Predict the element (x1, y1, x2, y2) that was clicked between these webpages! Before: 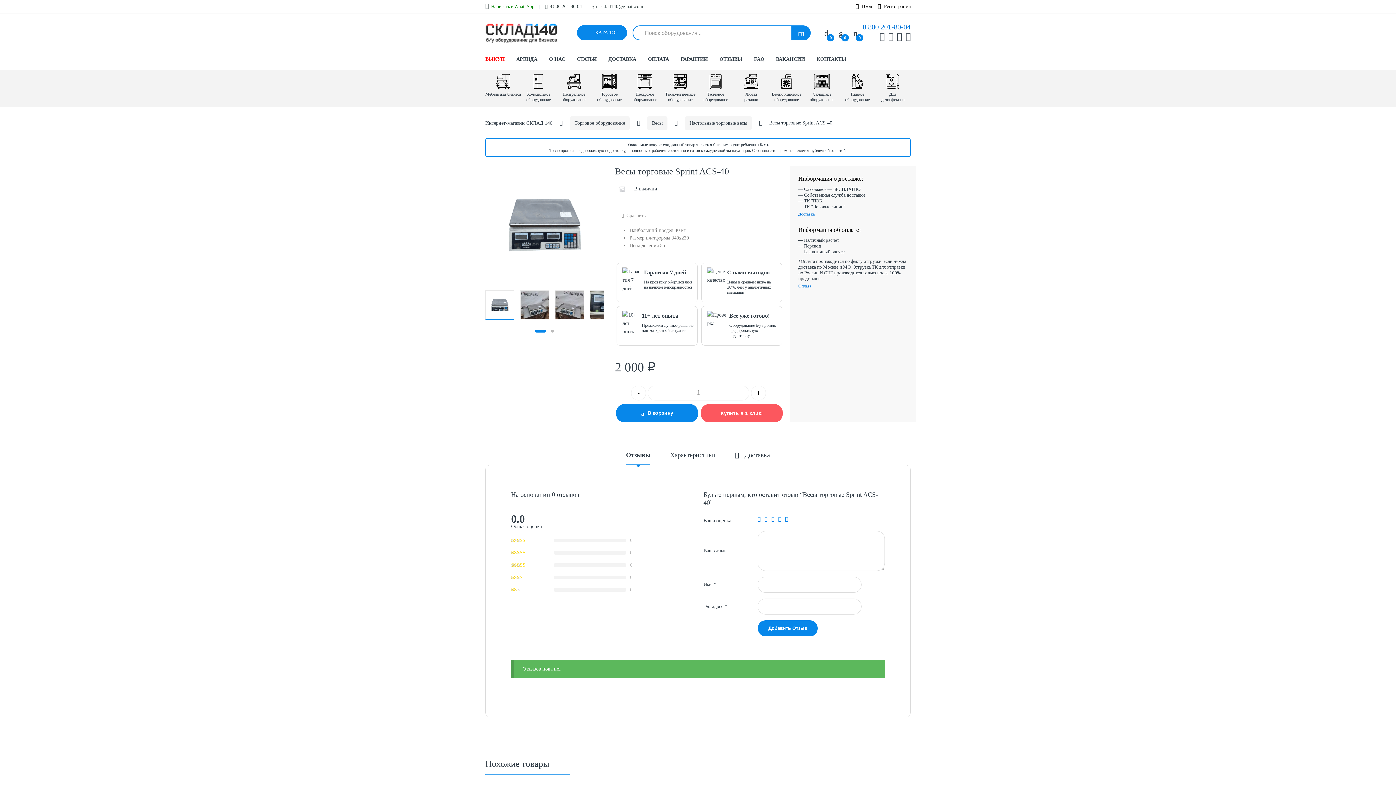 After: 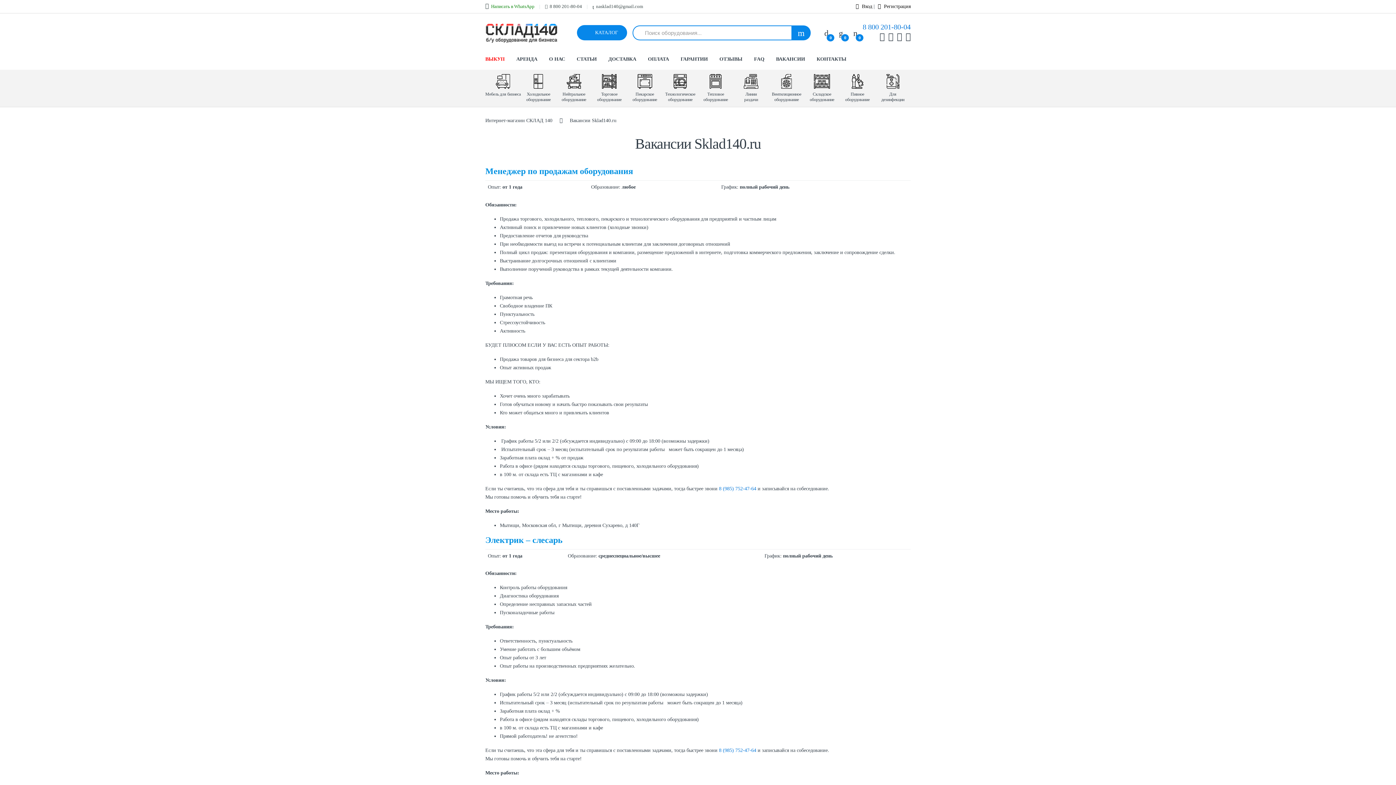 Action: label: ВАКАНСИИ bbox: (776, 51, 805, 67)